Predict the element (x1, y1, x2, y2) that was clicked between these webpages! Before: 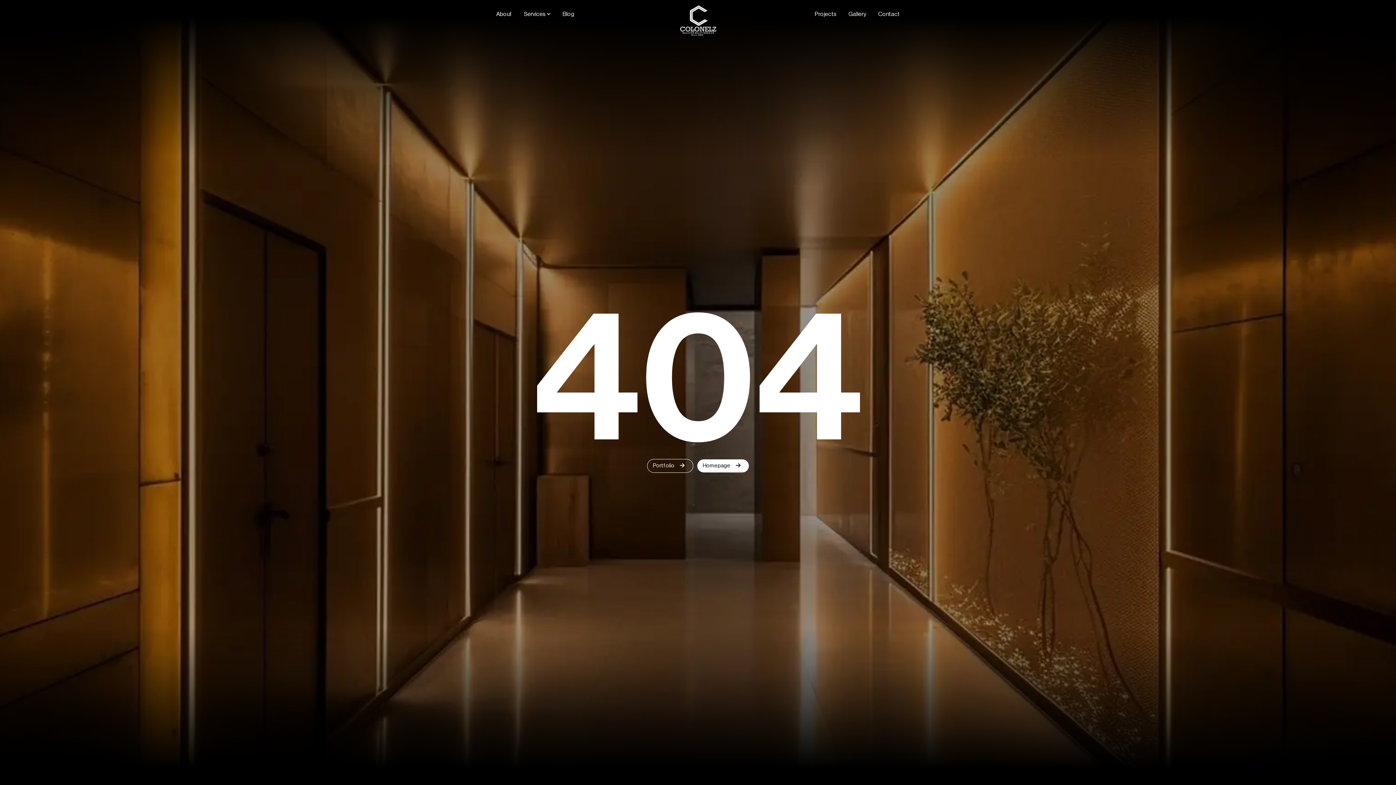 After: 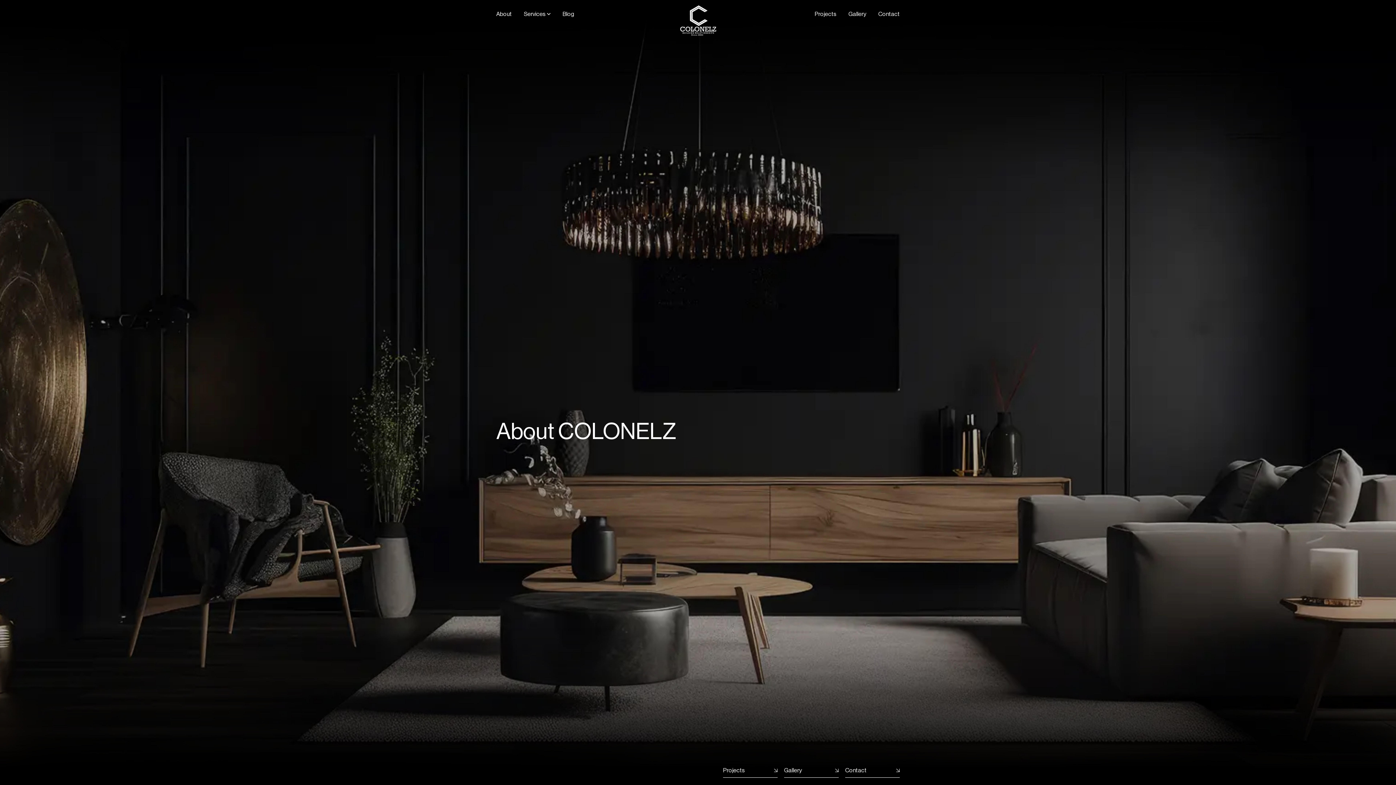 Action: label: A
b
o
u
t bbox: (496, 11, 512, 17)